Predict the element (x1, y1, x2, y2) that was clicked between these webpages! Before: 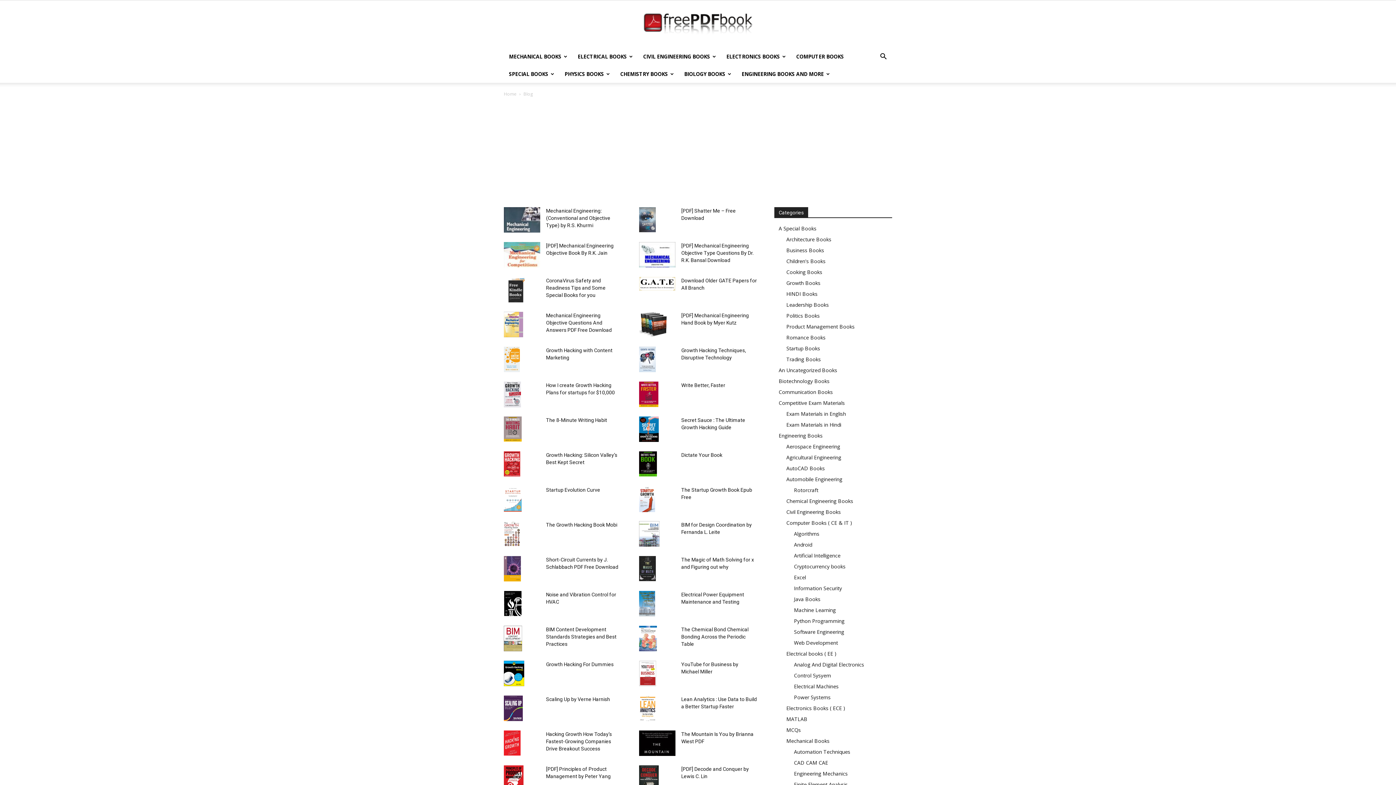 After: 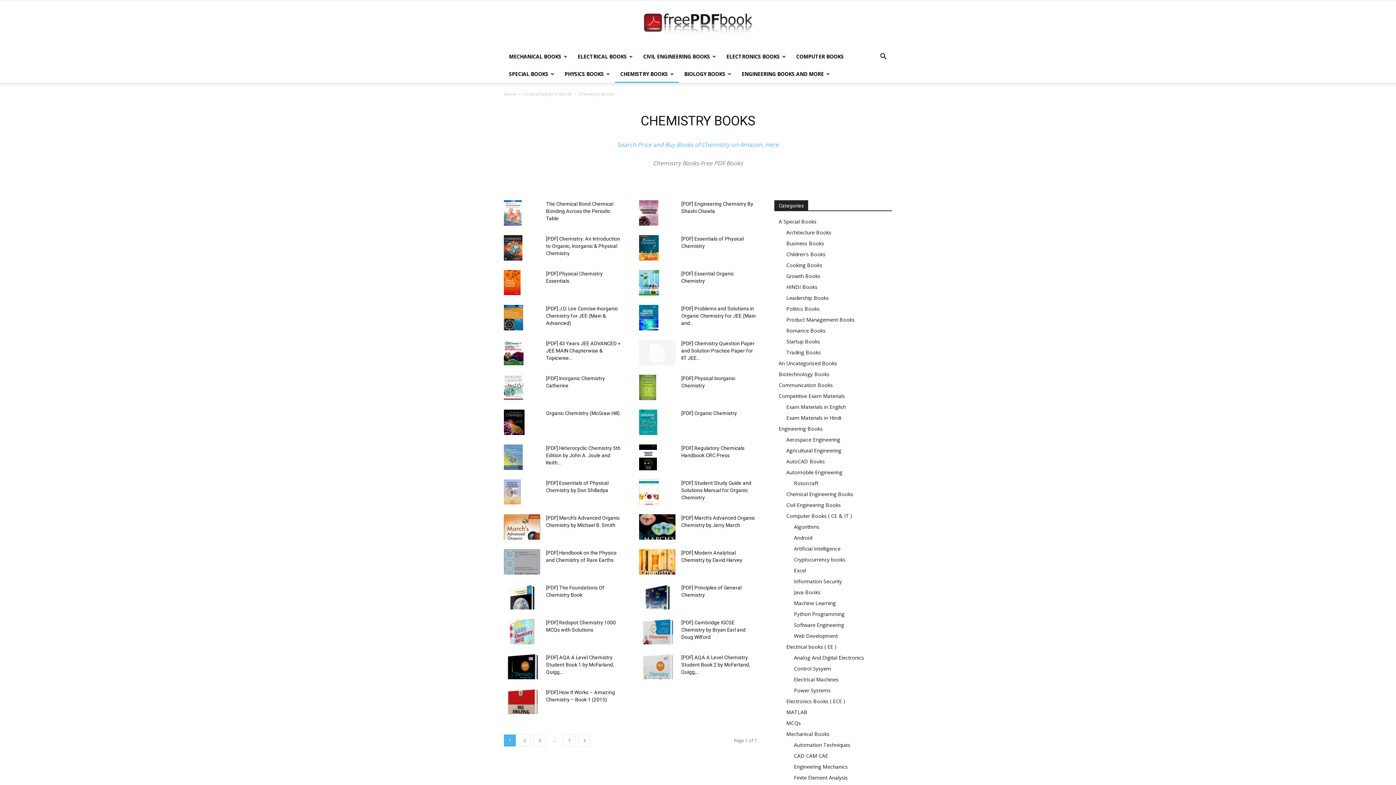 Action: label: CHEMISTRY BOOKS bbox: (615, 65, 679, 82)